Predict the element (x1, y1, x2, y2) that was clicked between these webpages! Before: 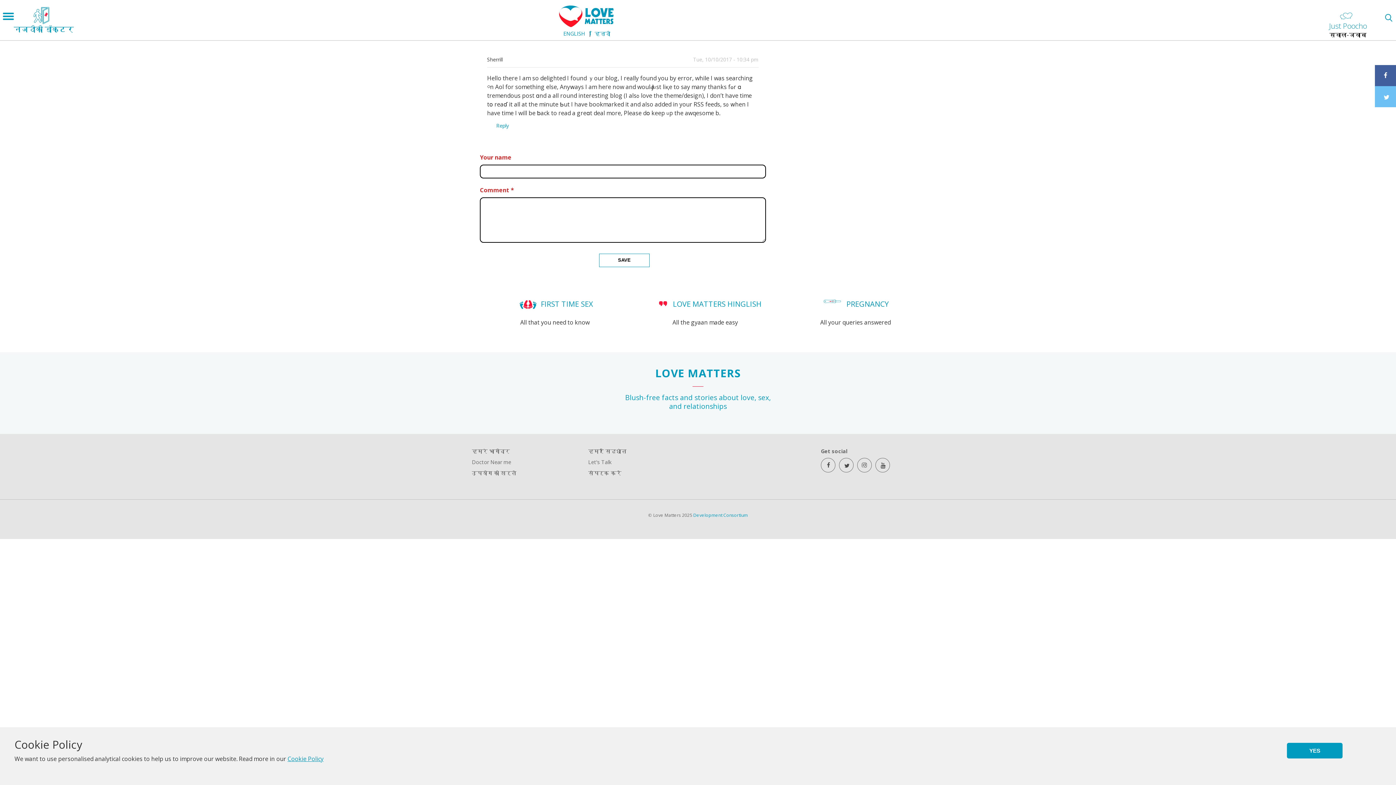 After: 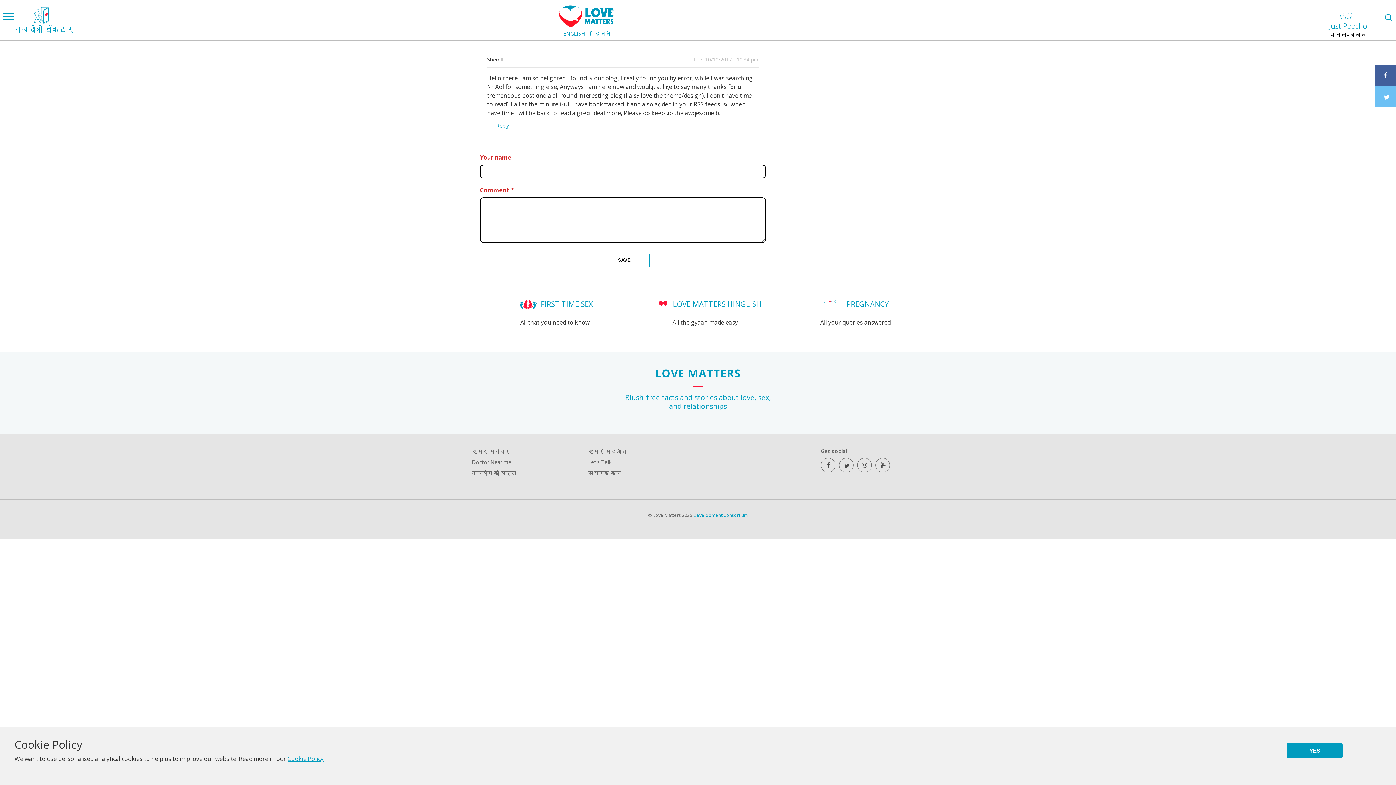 Action: label: Cookie Policy bbox: (287, 755, 323, 763)